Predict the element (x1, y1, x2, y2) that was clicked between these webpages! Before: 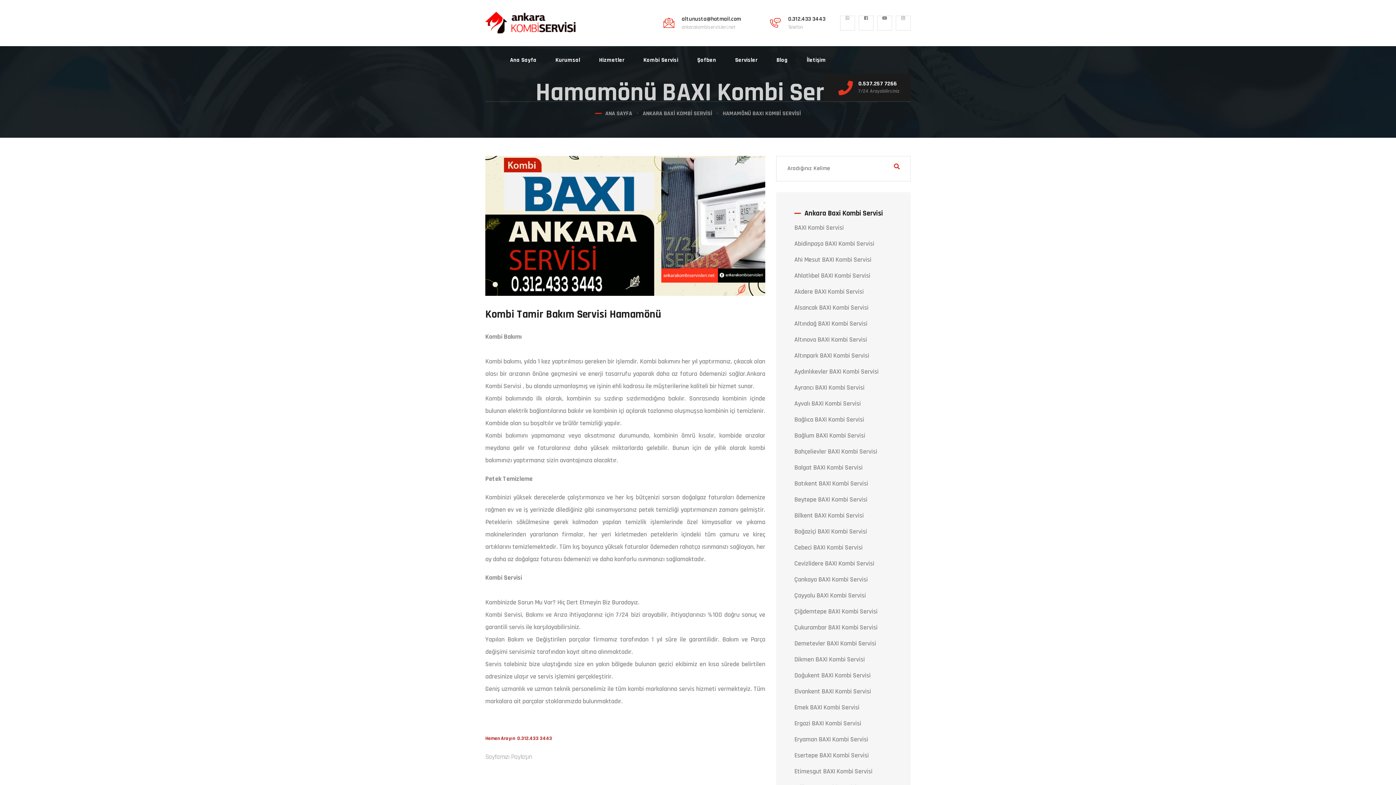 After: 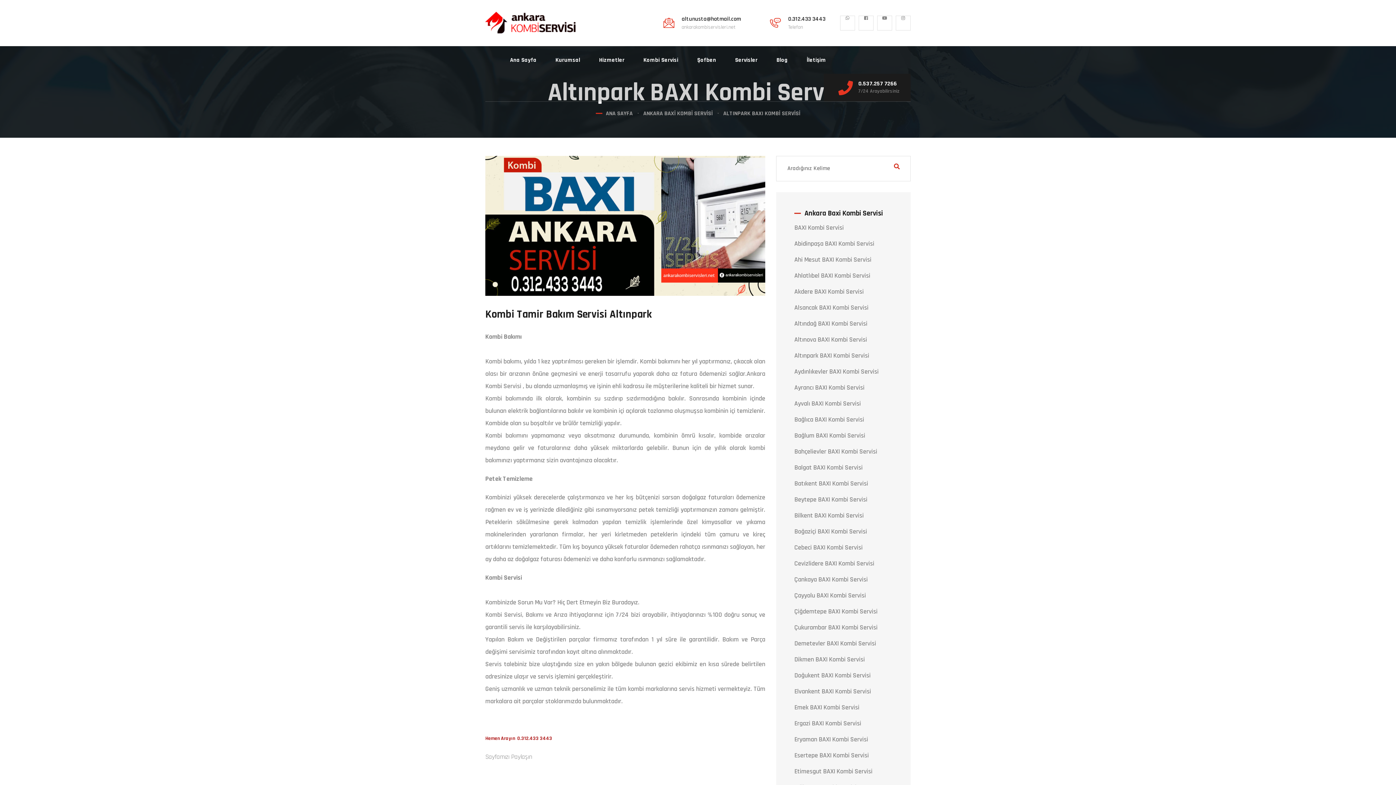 Action: label: Altınpark BAXI Kombi Servisi bbox: (794, 351, 869, 360)